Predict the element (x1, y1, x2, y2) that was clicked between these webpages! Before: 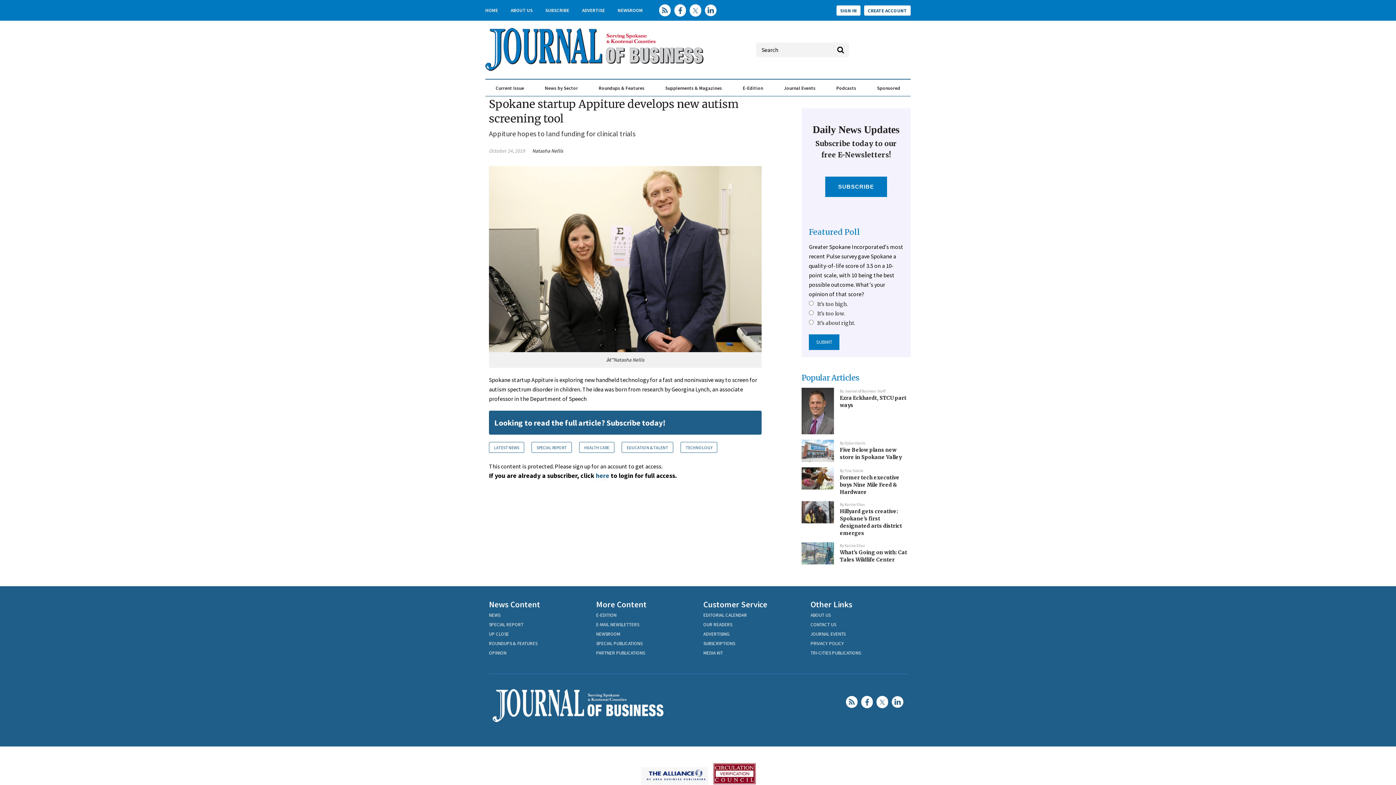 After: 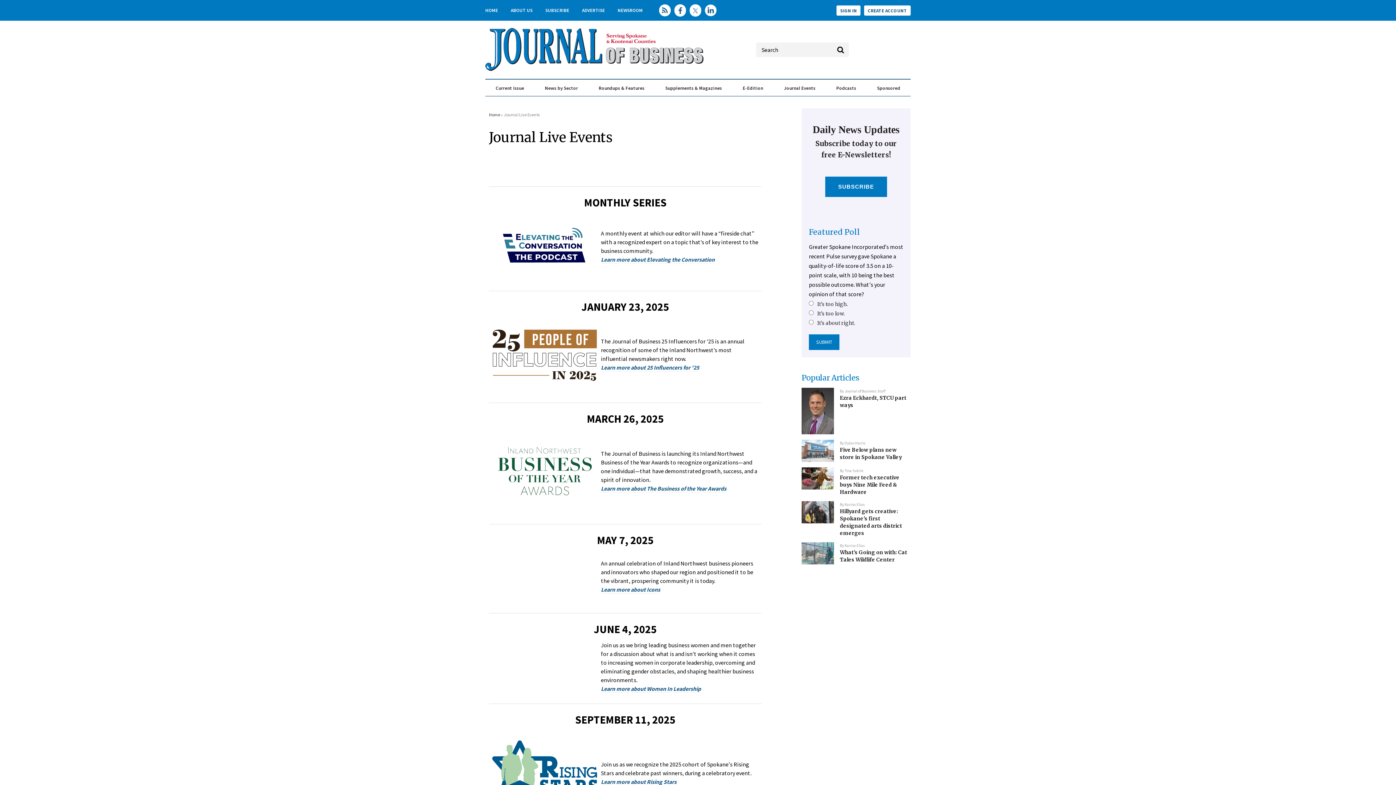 Action: label: Journal Events bbox: (784, 80, 815, 96)